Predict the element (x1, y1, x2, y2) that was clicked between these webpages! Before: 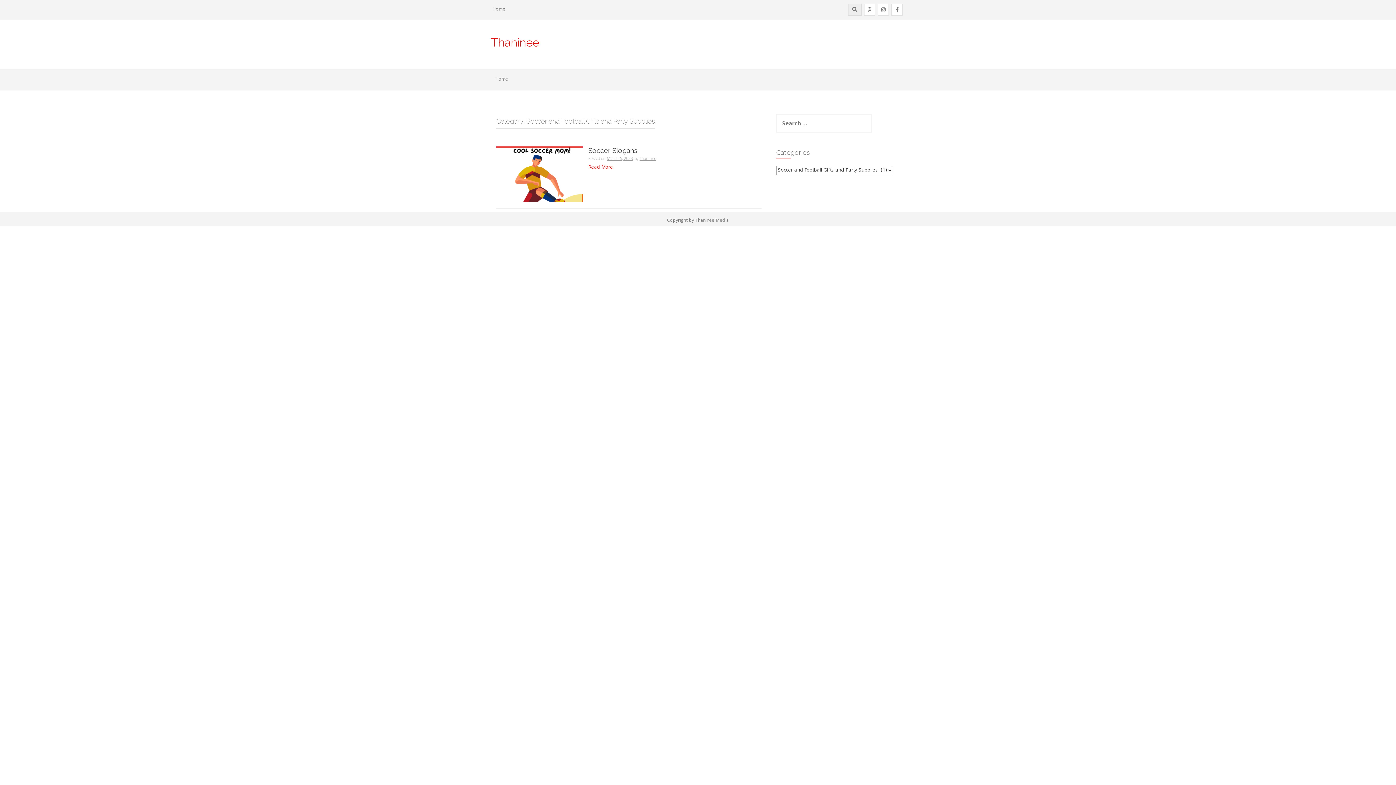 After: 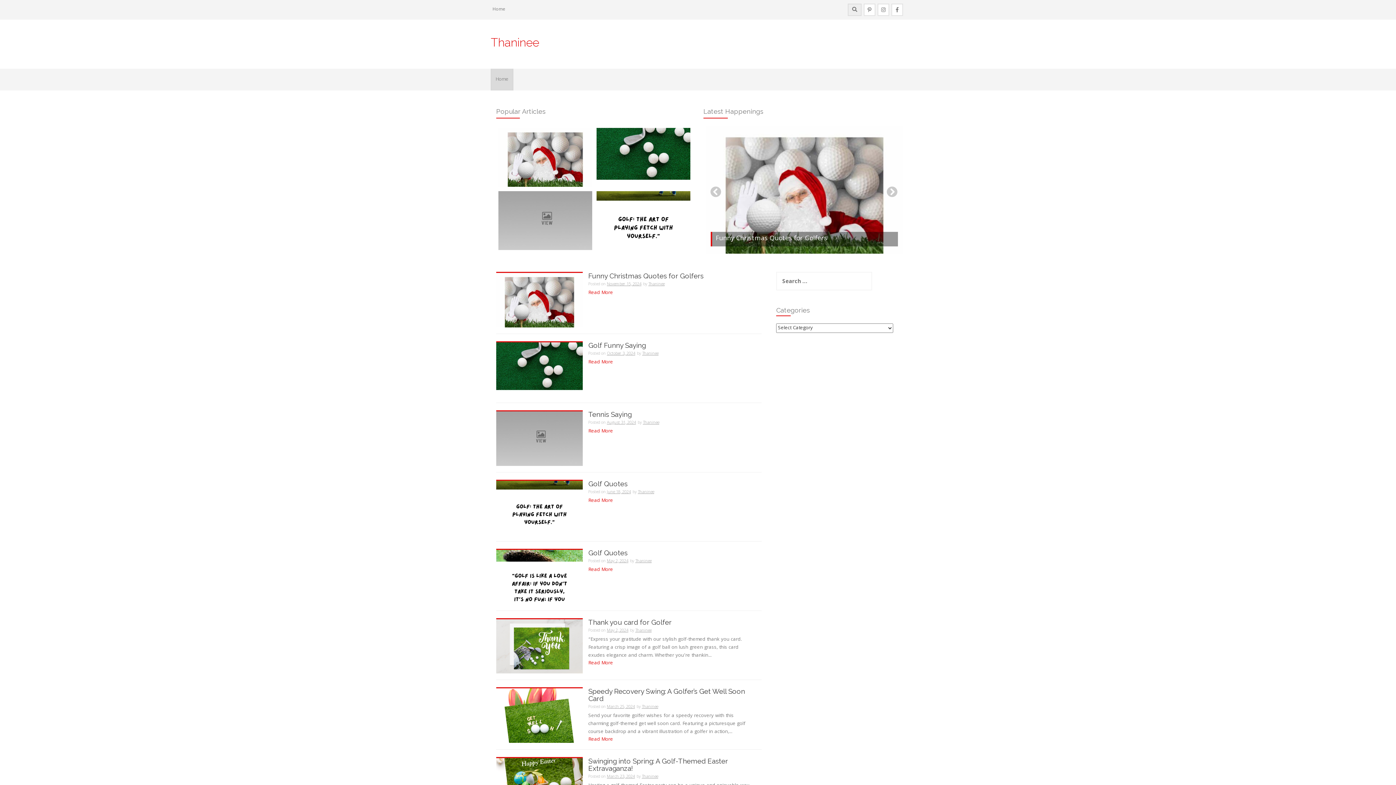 Action: bbox: (639, 155, 656, 162) label: Thaninee